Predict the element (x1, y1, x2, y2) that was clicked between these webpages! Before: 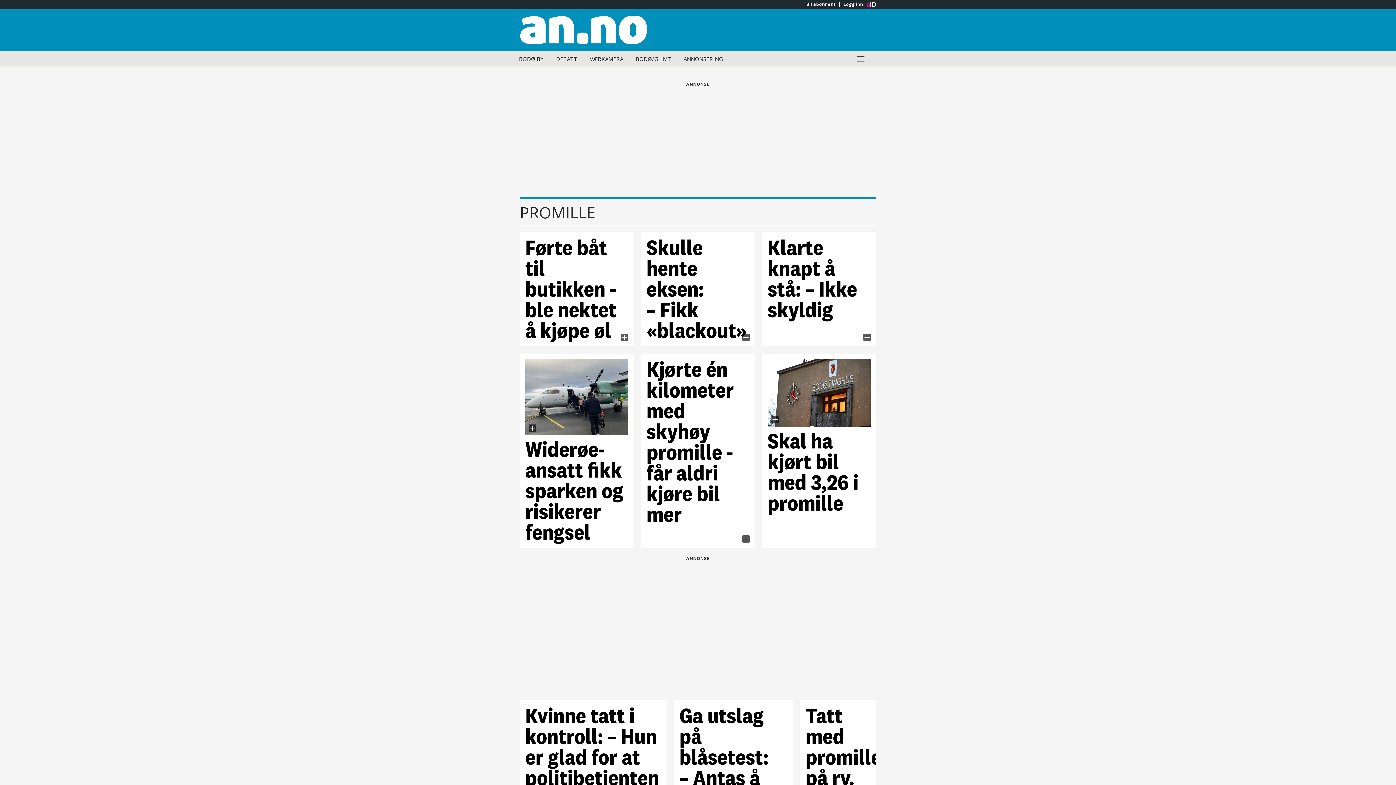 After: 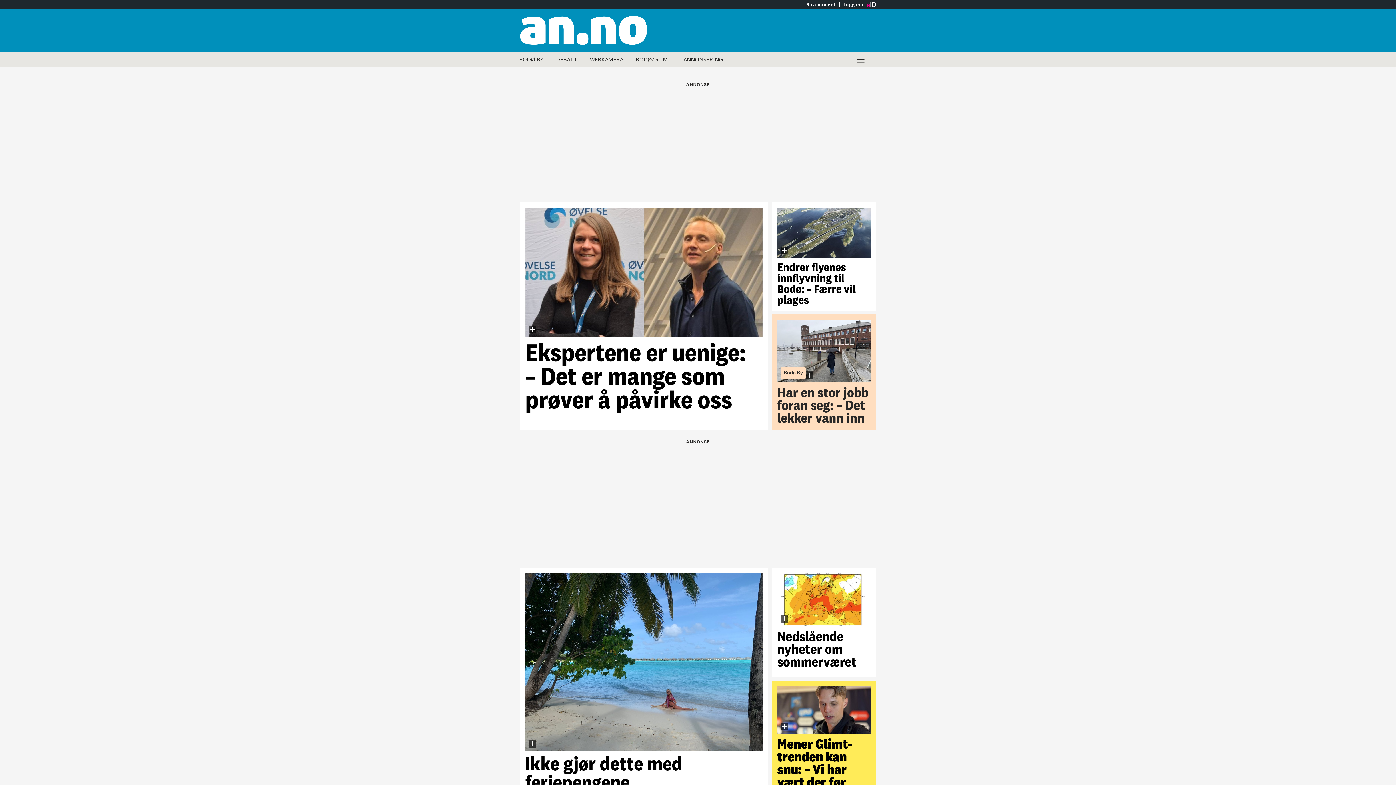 Action: label: Gå til Avisa Nordland hovedside bbox: (520, 15, 698, 44)